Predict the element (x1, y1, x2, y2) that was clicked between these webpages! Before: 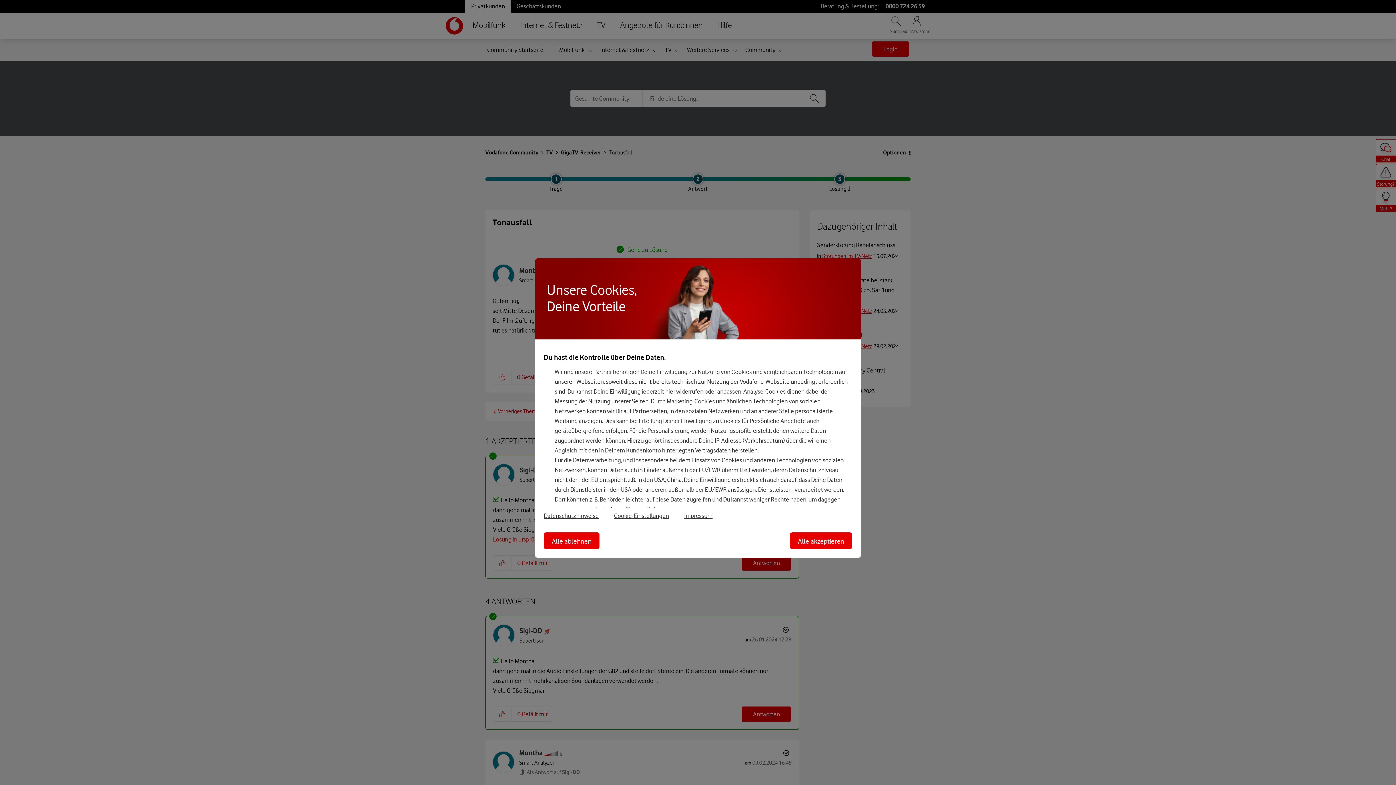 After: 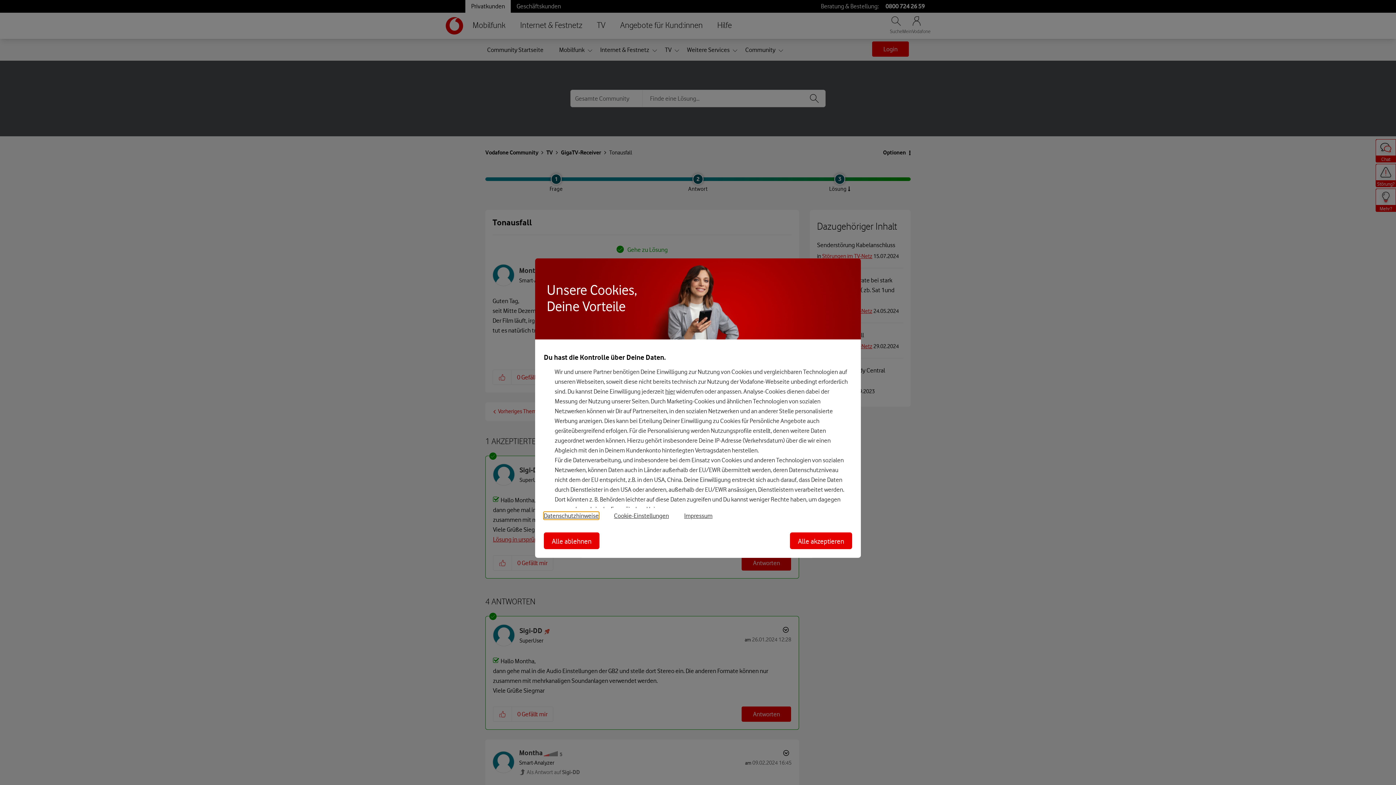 Action: label: Datenschutzhinweise bbox: (544, 512, 598, 519)